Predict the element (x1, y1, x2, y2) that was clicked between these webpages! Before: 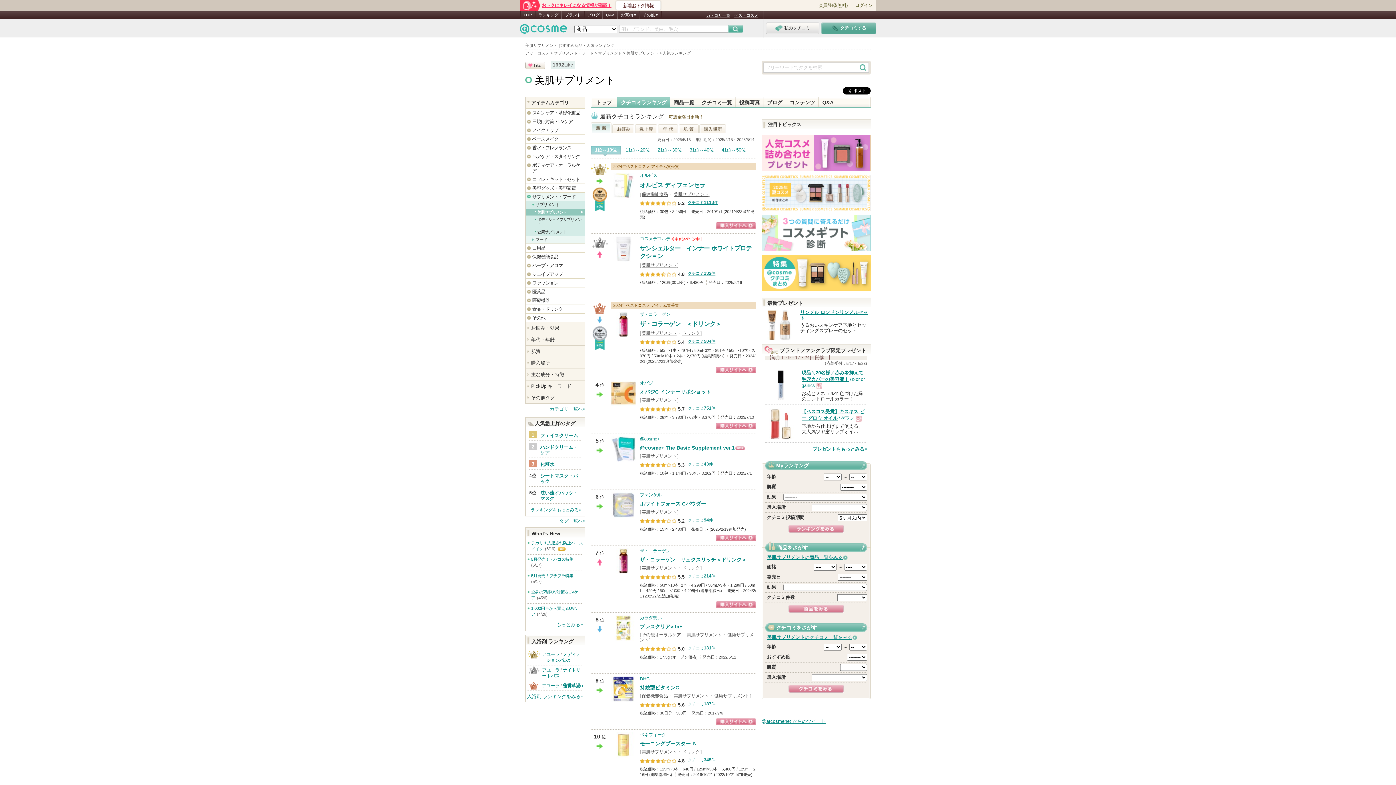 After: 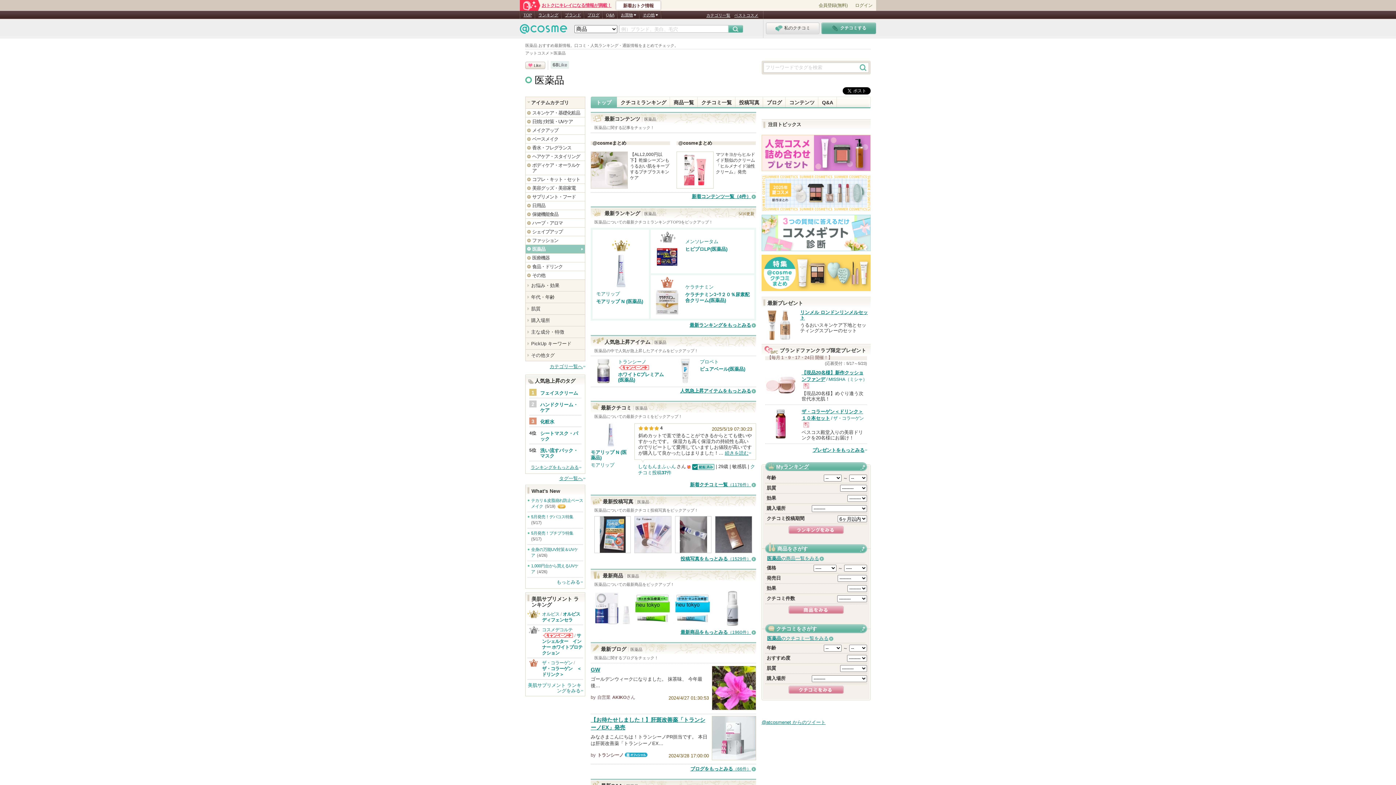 Action: label: 医薬品 bbox: (525, 287, 585, 296)